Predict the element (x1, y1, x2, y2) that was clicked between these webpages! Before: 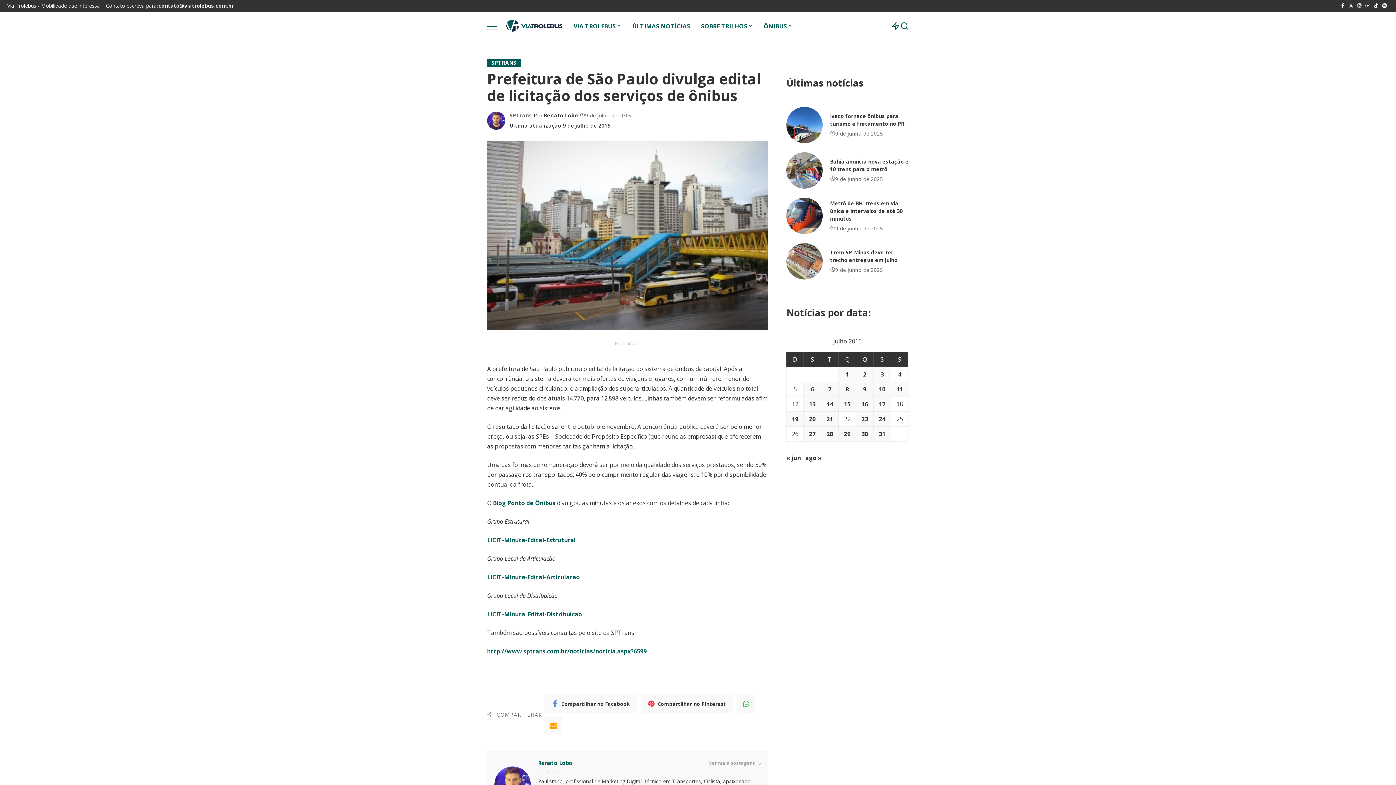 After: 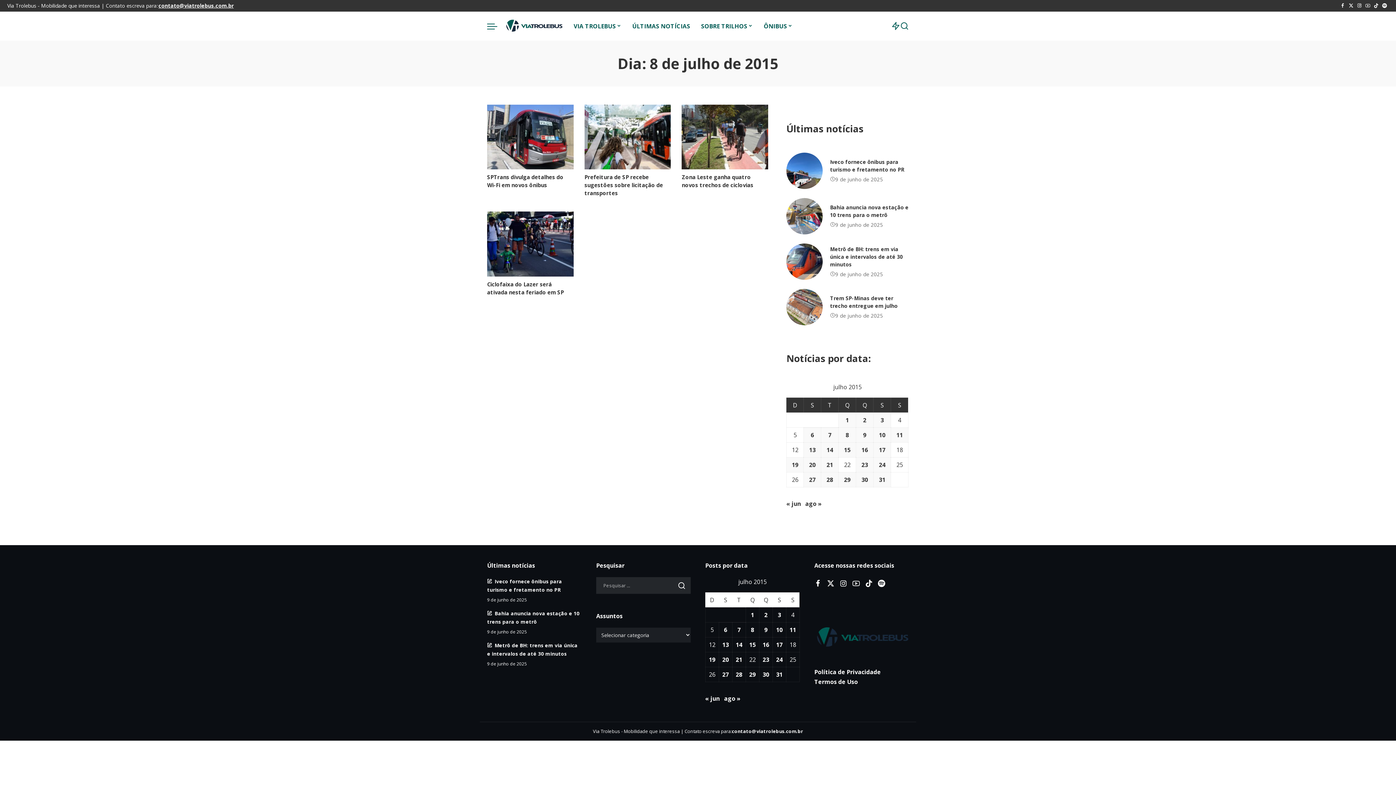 Action: label: Posts publicados em 8 de July de 2015 bbox: (839, 382, 856, 396)